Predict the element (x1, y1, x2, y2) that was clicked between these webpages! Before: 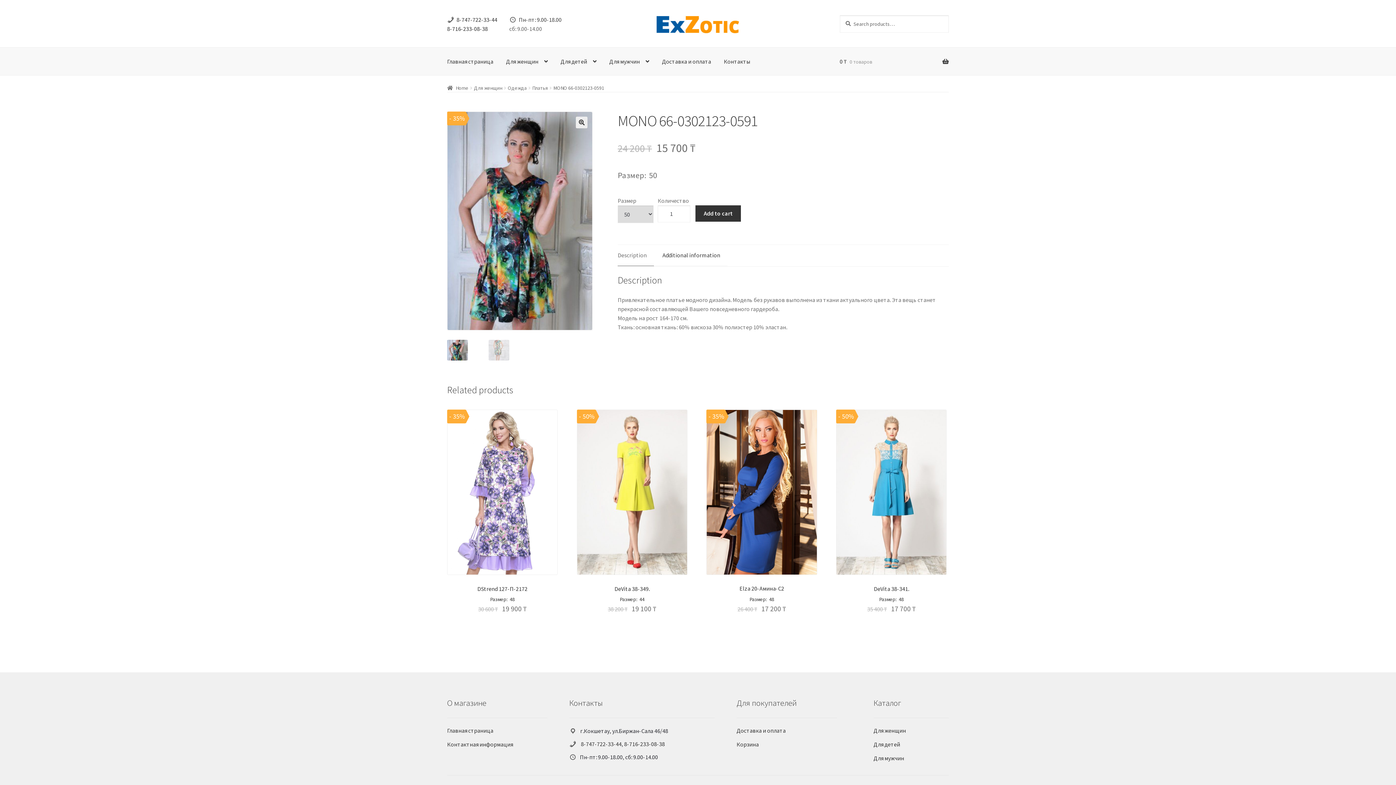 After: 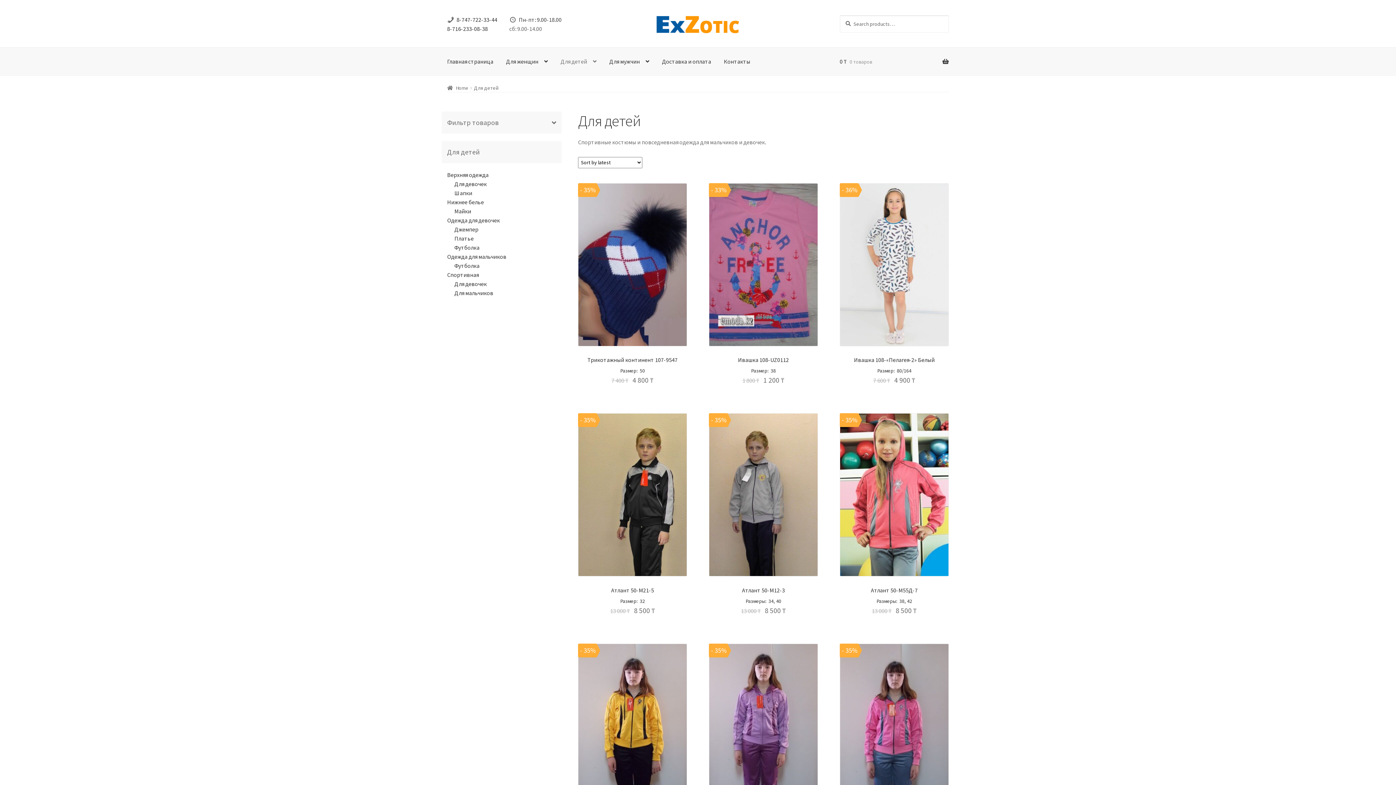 Action: label: Для детей bbox: (873, 740, 900, 748)